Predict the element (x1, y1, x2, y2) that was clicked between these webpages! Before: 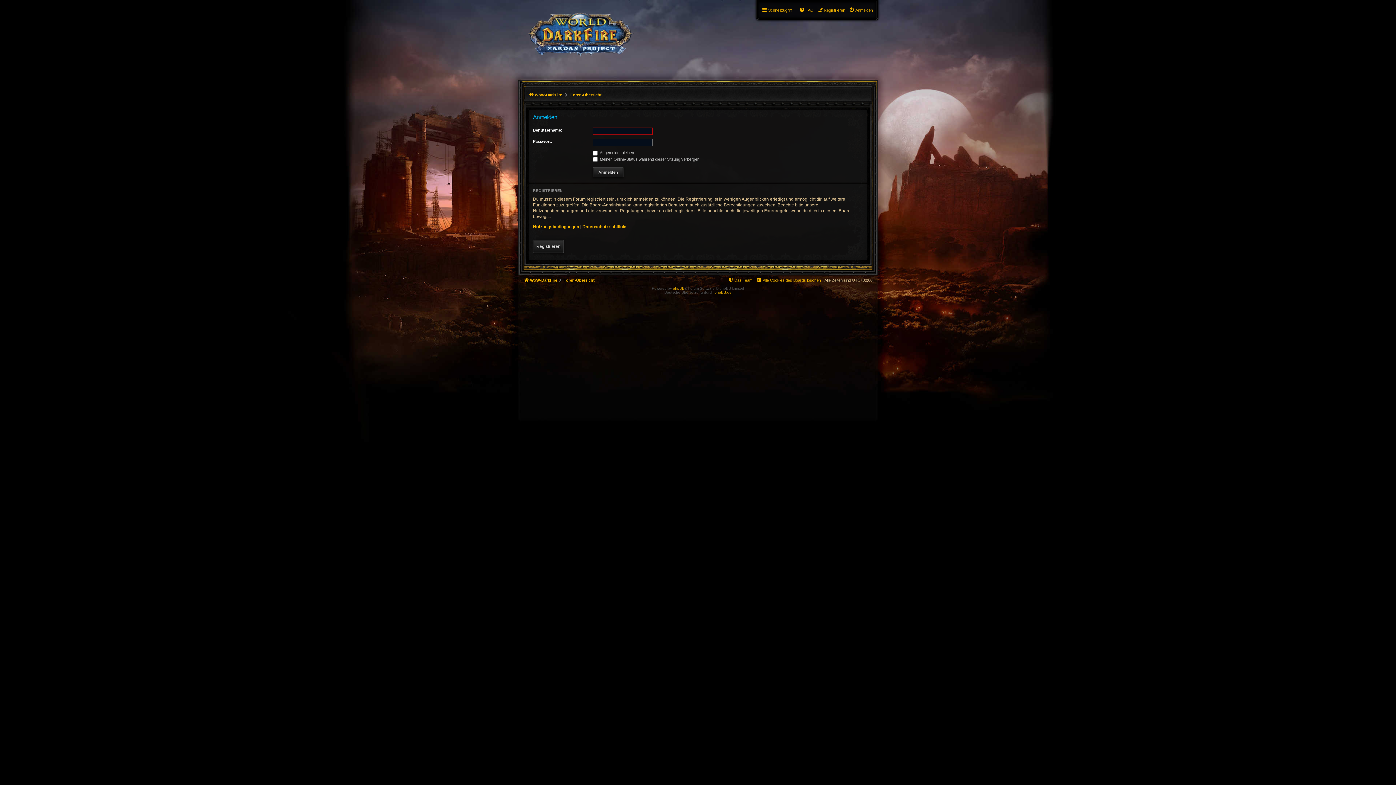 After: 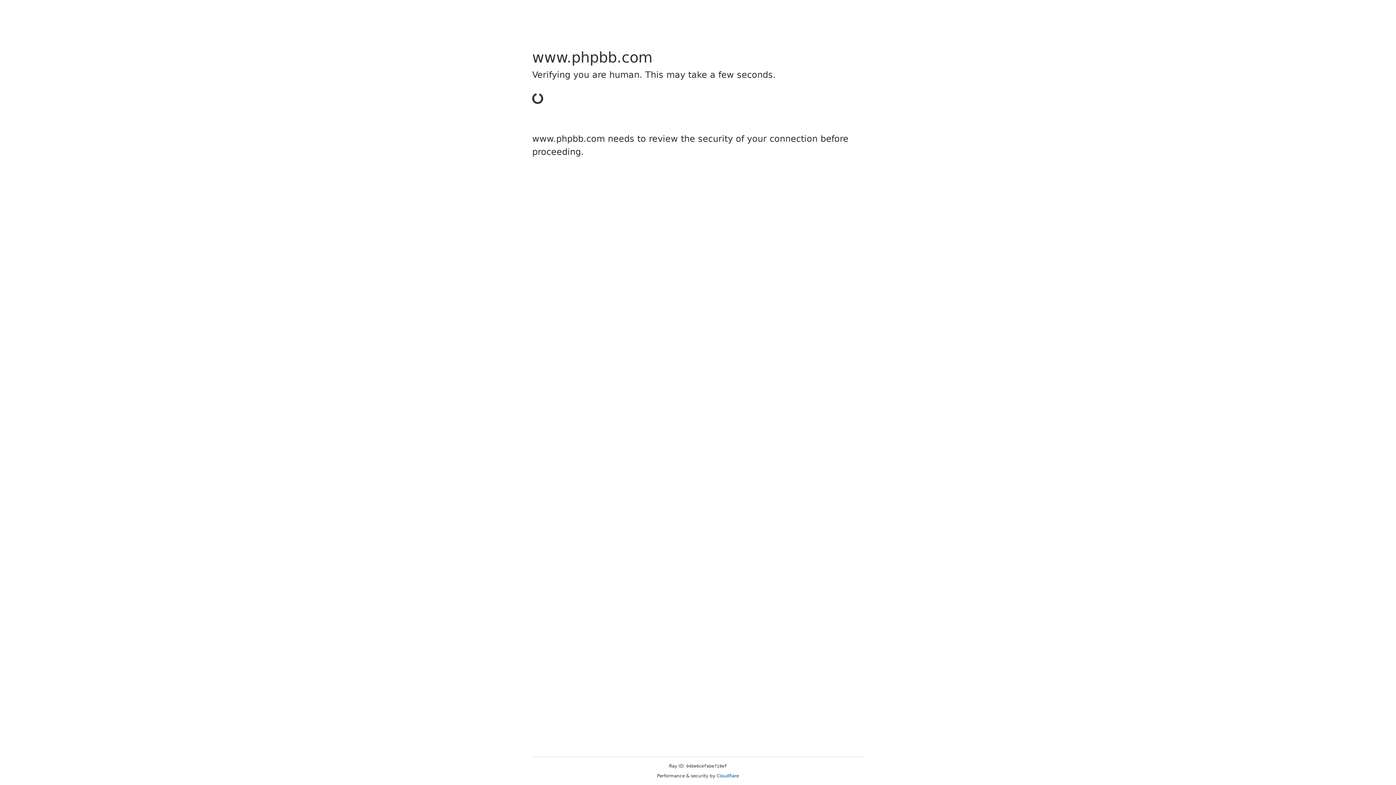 Action: label: phpBB bbox: (673, 286, 684, 290)